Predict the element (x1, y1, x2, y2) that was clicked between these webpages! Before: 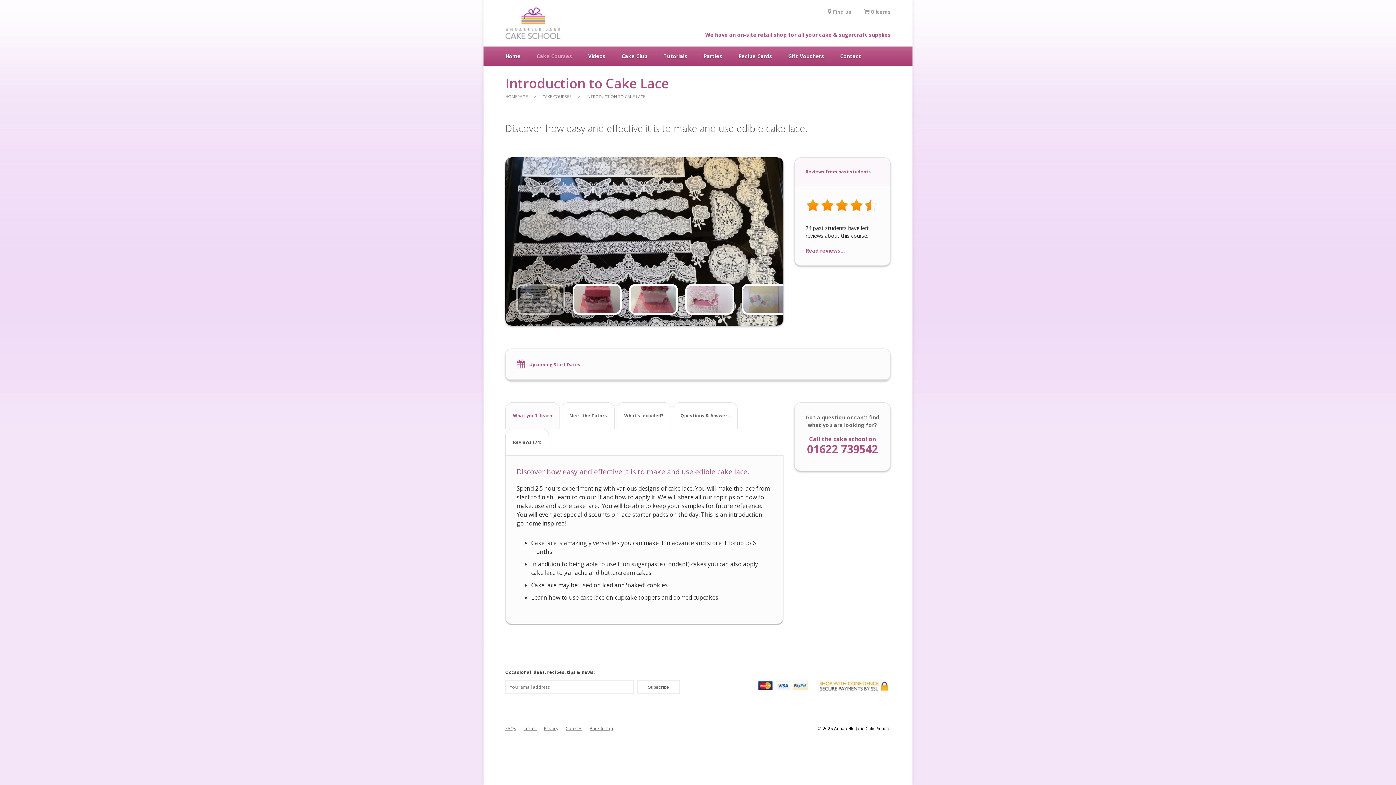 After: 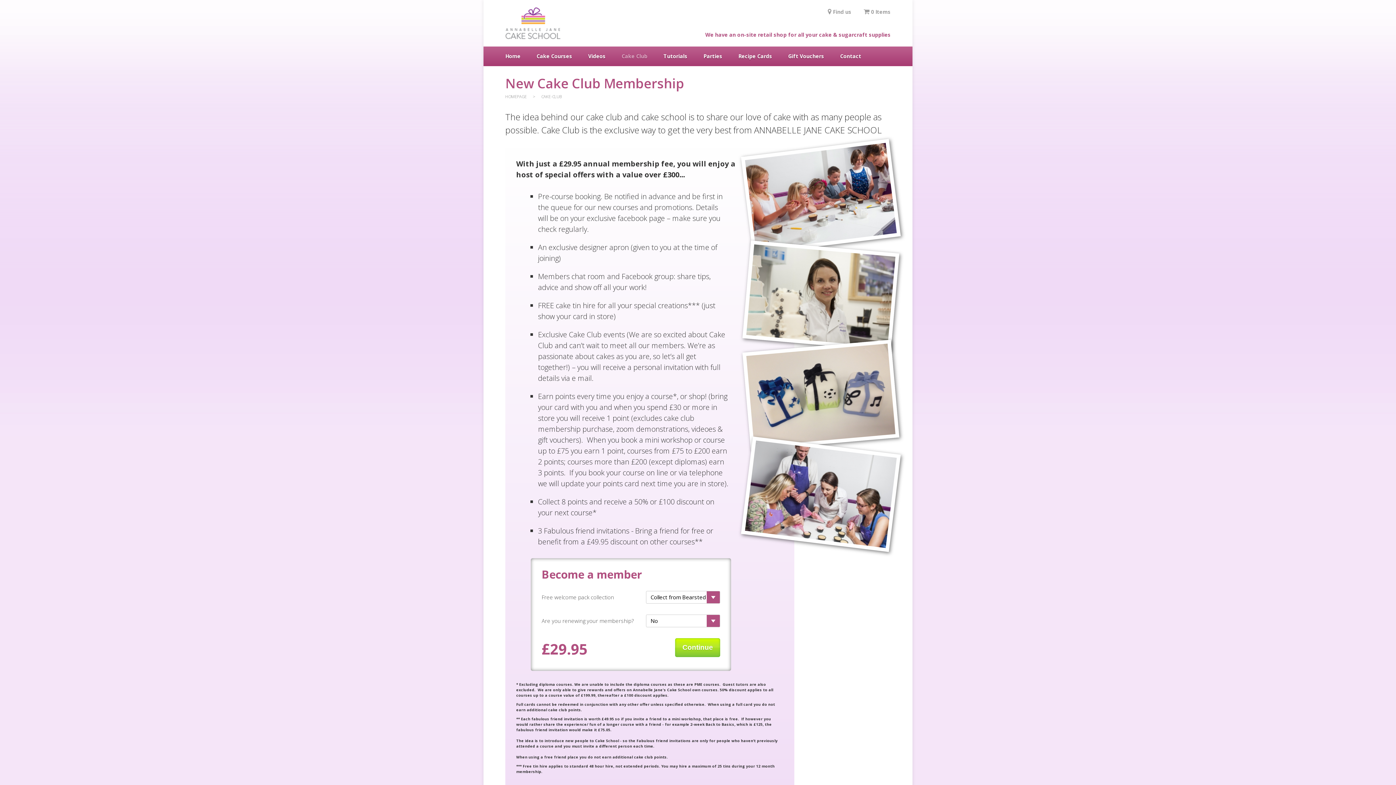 Action: label: Cake Club bbox: (614, 46, 654, 66)